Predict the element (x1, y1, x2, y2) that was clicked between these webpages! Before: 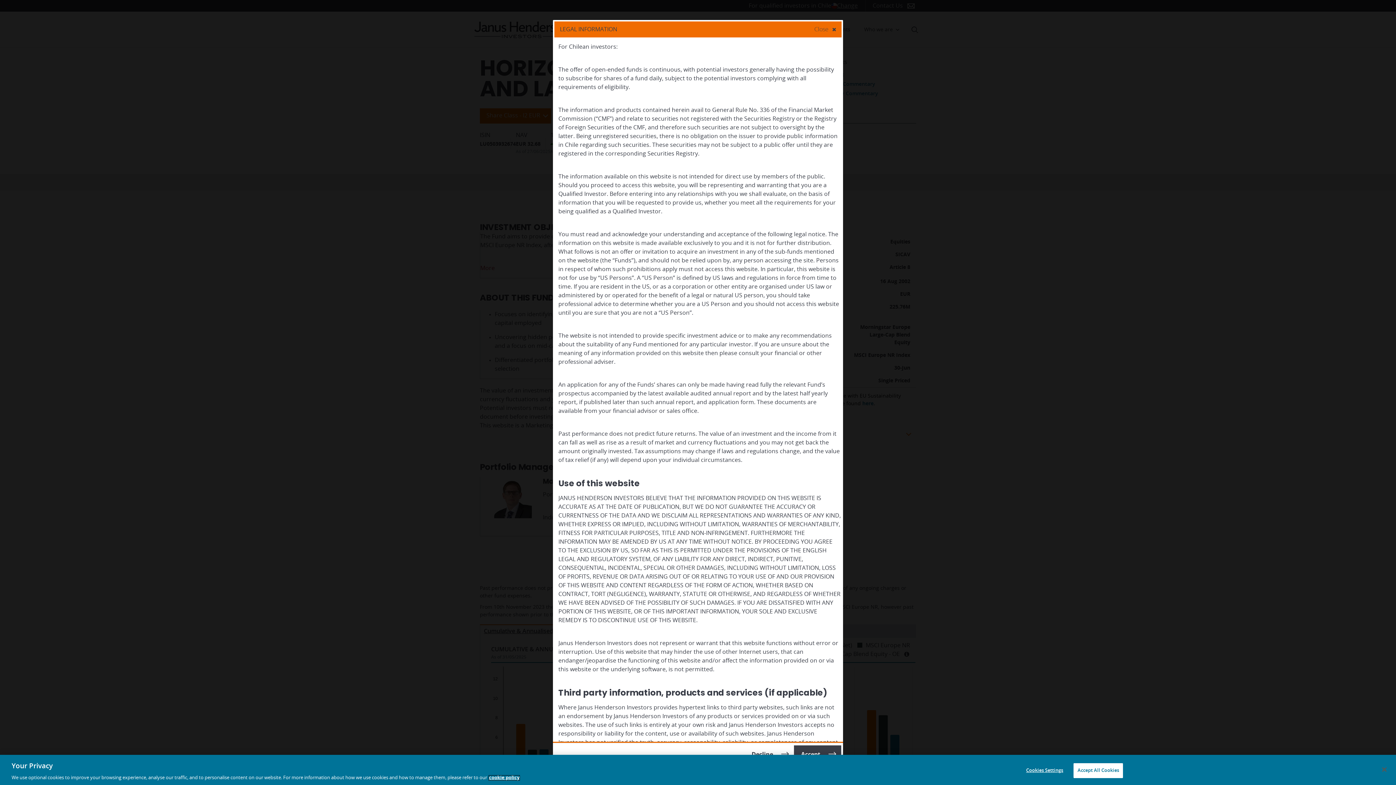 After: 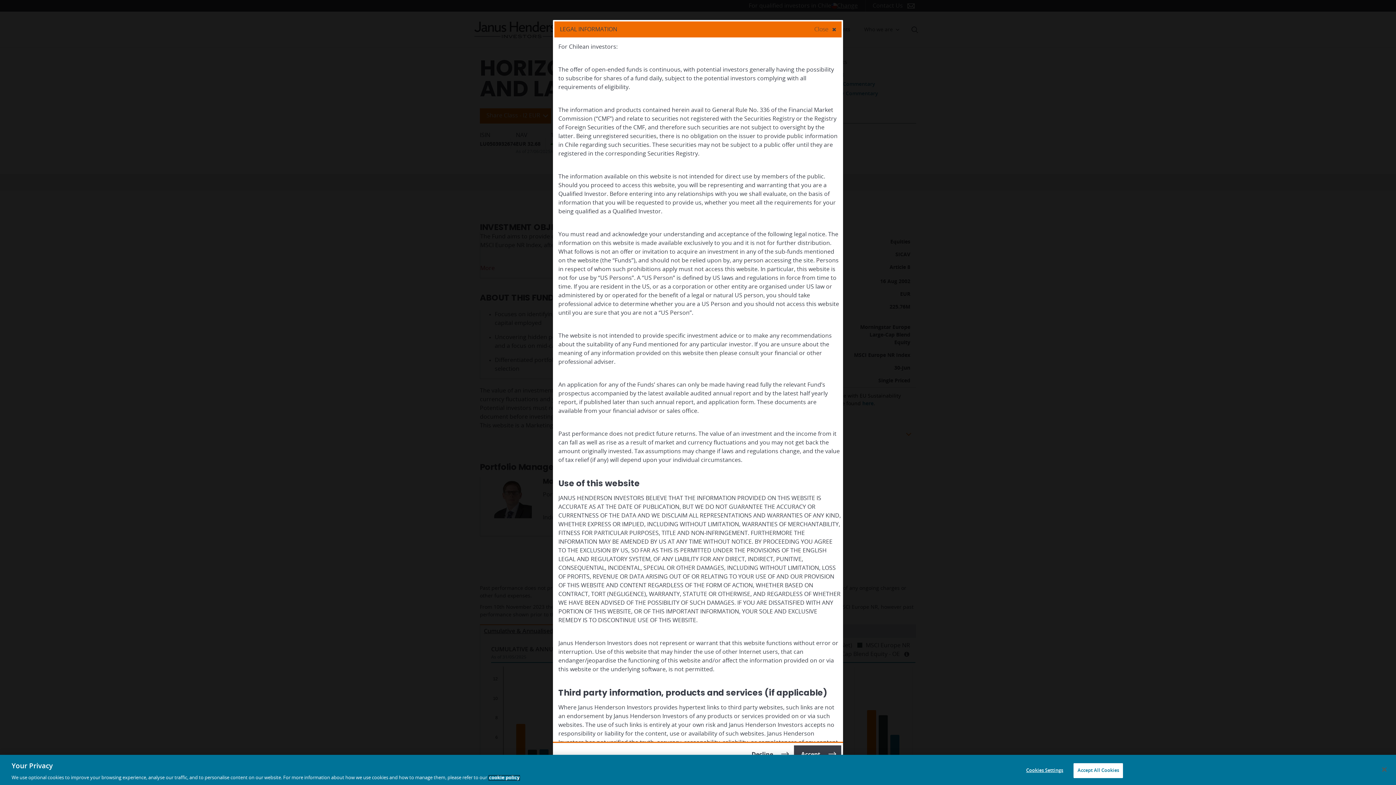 Action: bbox: (489, 776, 519, 780) label: More information about your privacy, opens in a new tab